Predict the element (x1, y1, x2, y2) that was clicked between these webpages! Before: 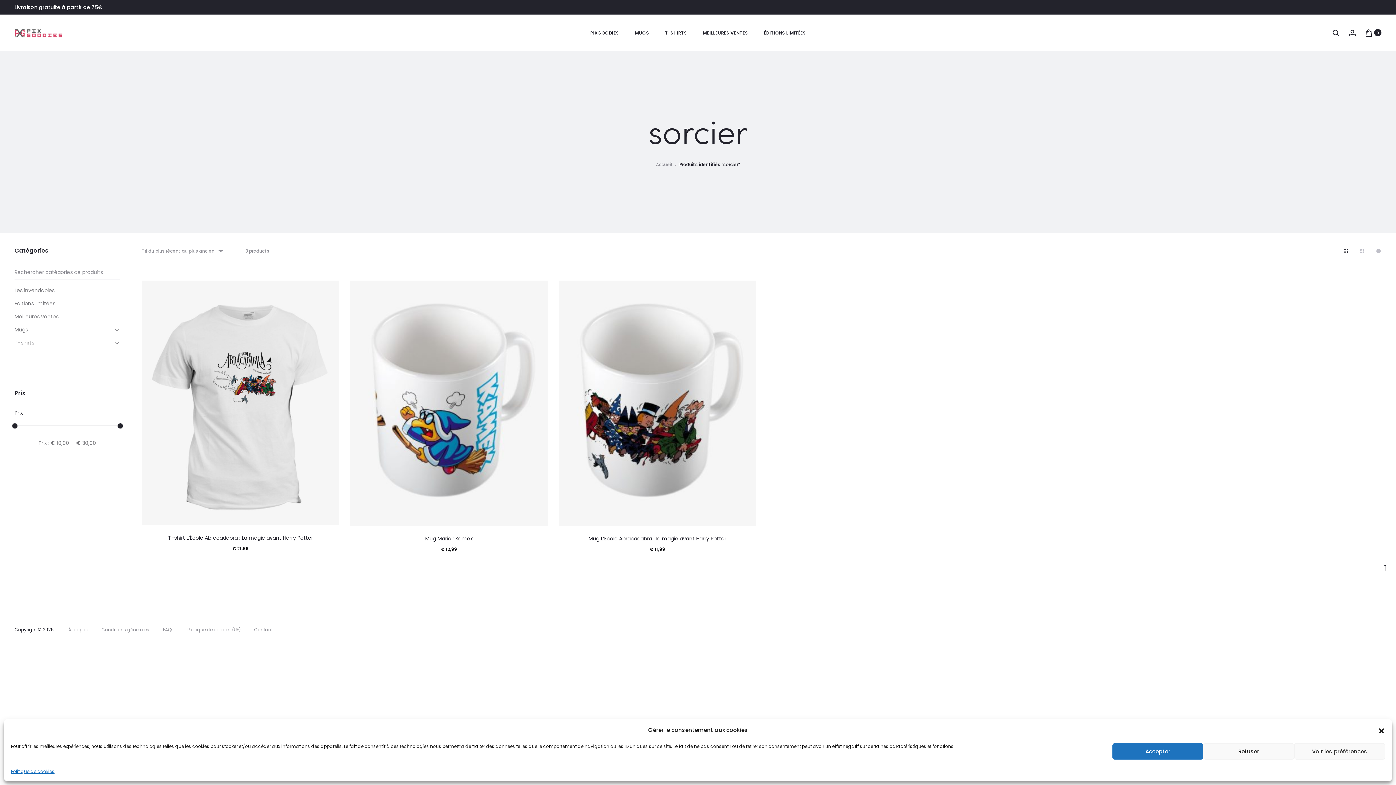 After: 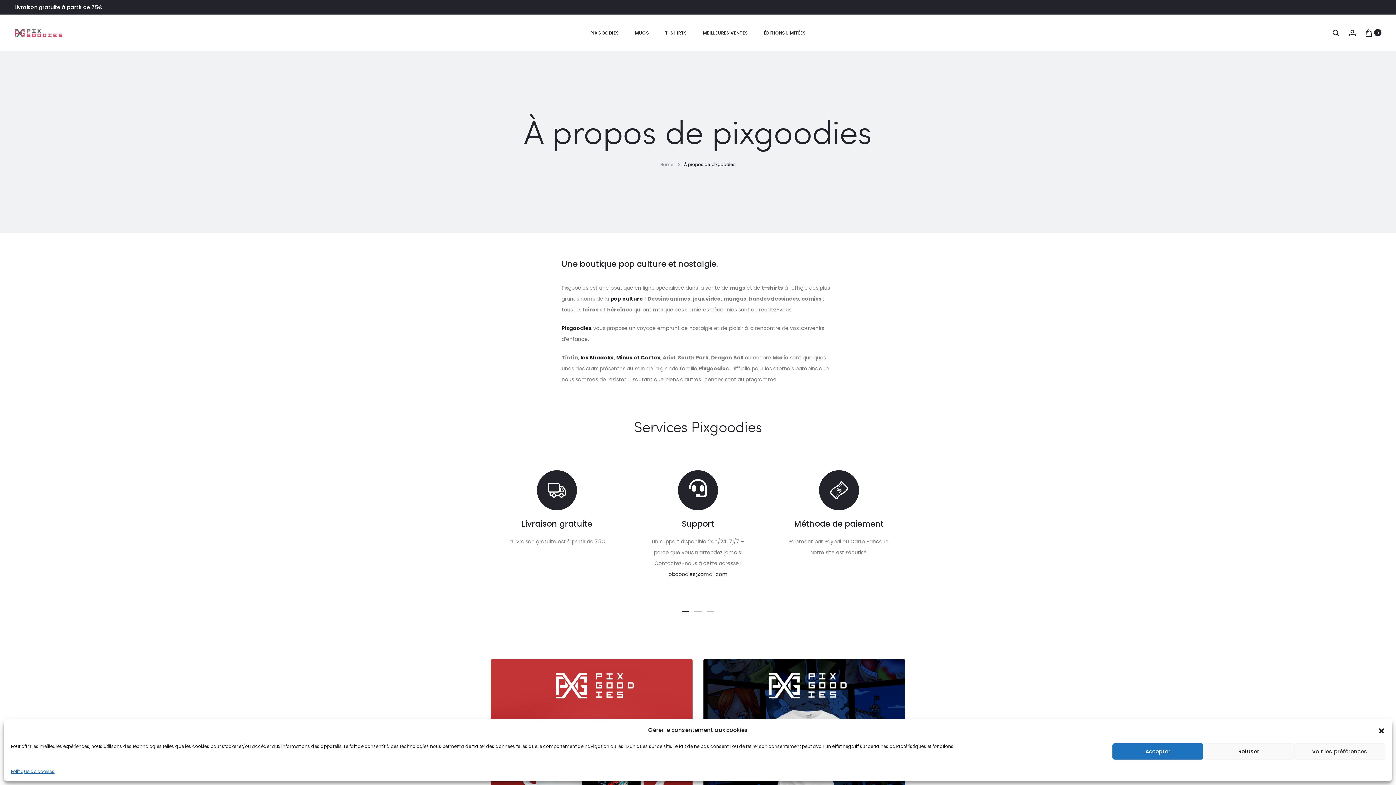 Action: bbox: (68, 627, 88, 633) label: À propos